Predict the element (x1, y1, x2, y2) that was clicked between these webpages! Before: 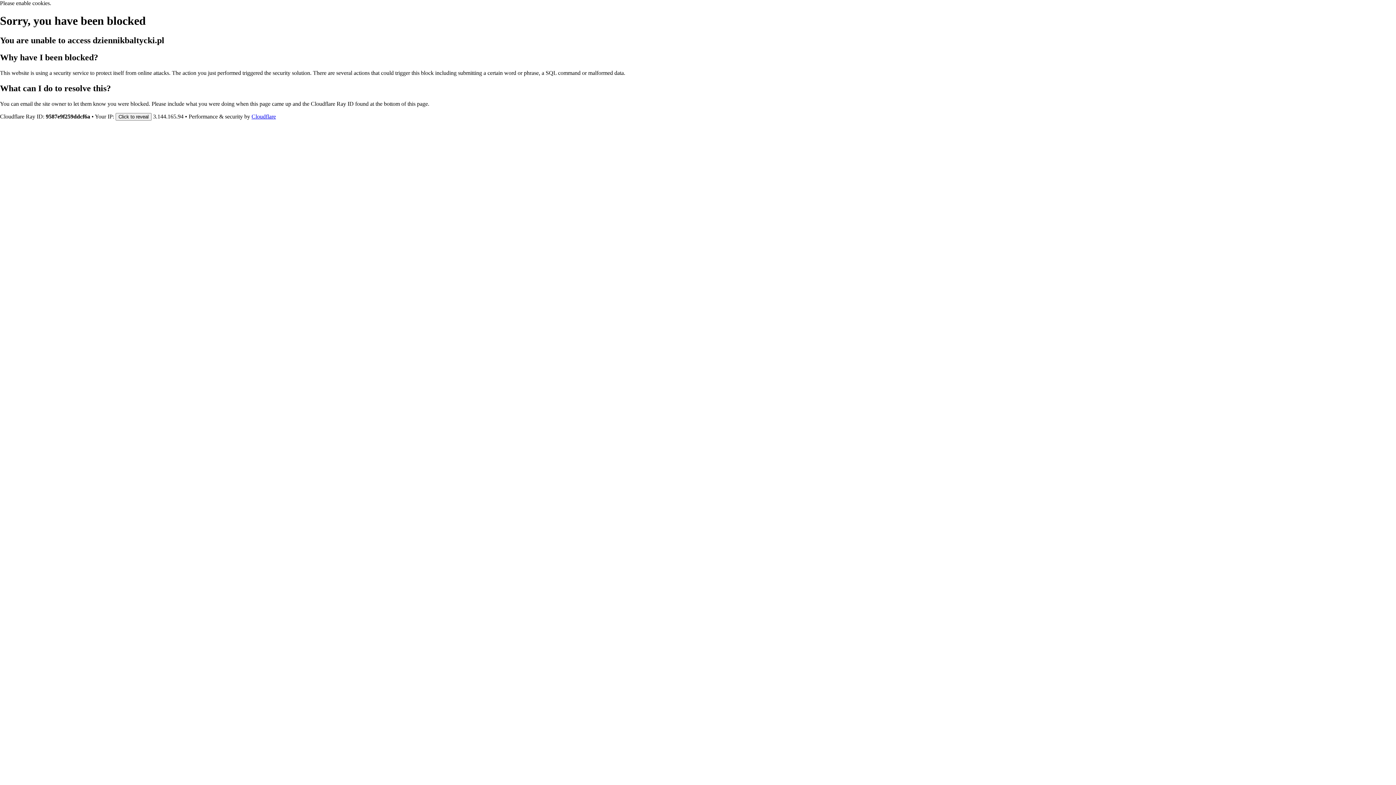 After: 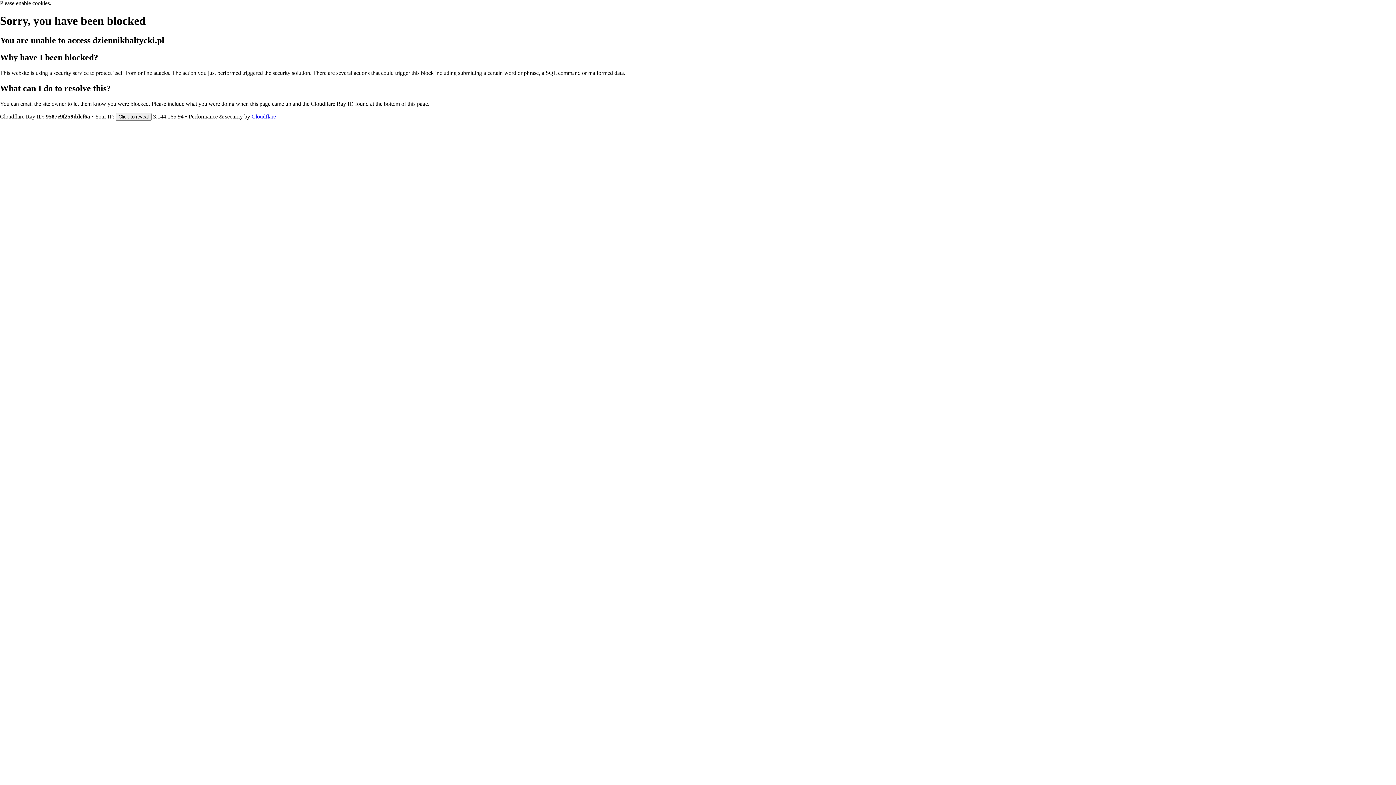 Action: label: Cloudflare bbox: (251, 113, 276, 119)